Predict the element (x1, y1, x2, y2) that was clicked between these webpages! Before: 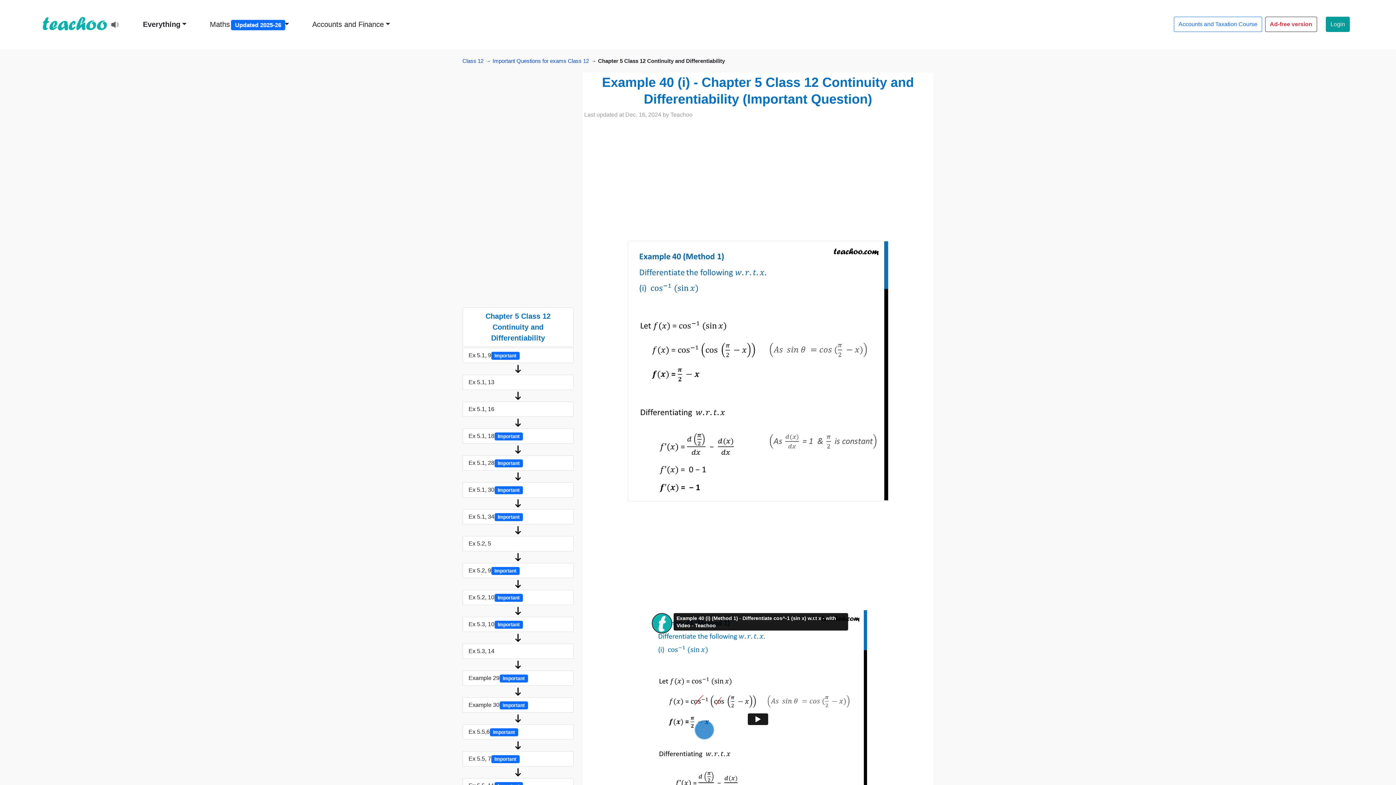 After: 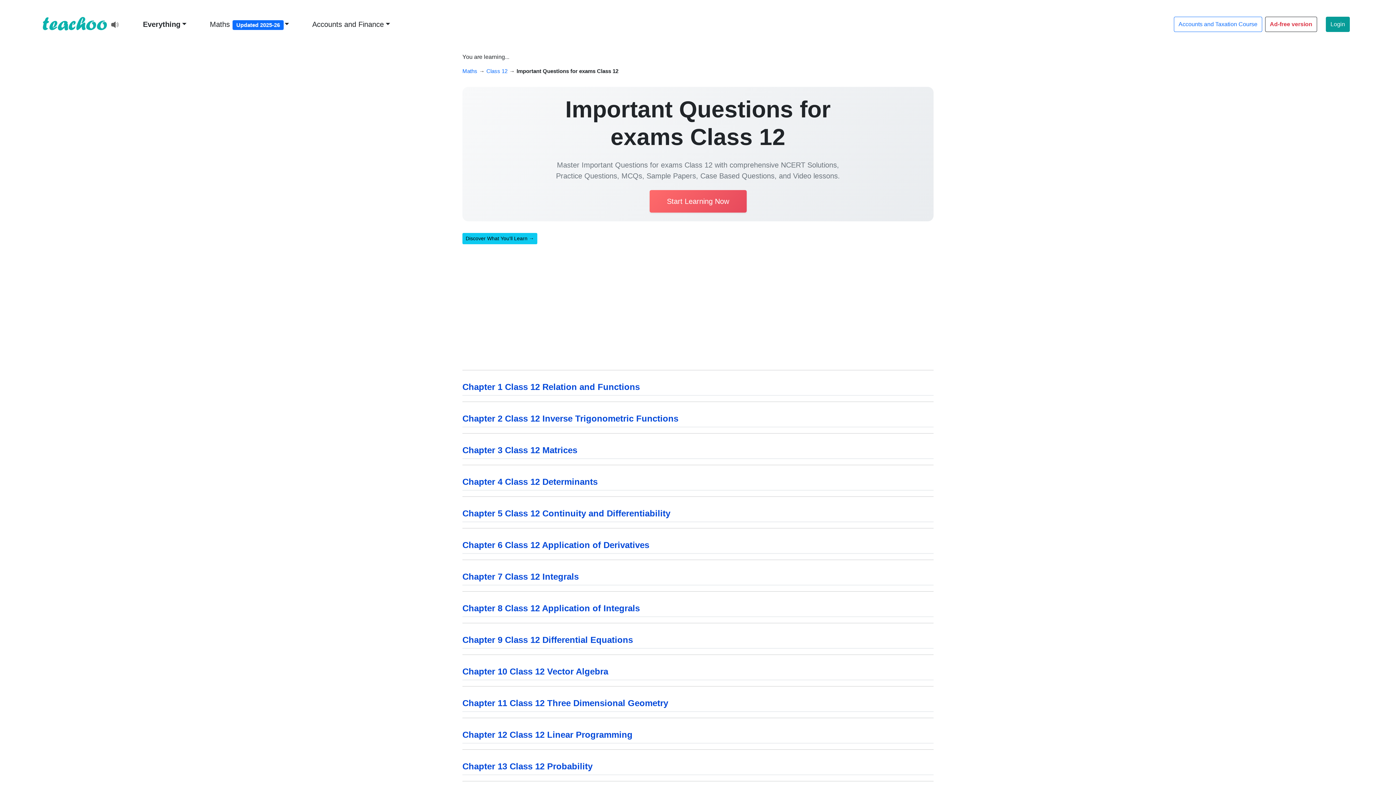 Action: bbox: (492, 57, 589, 63) label: Important Questions for exams Class 12